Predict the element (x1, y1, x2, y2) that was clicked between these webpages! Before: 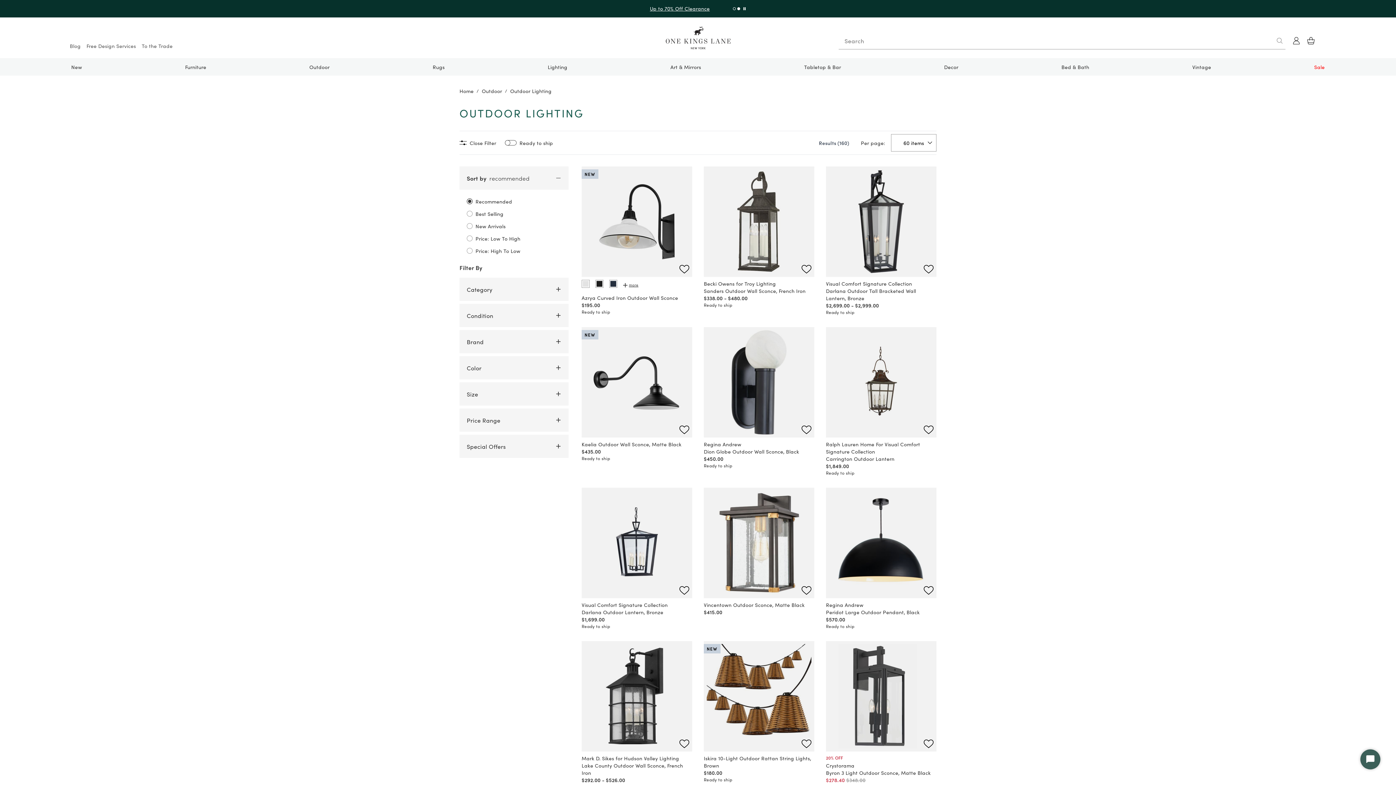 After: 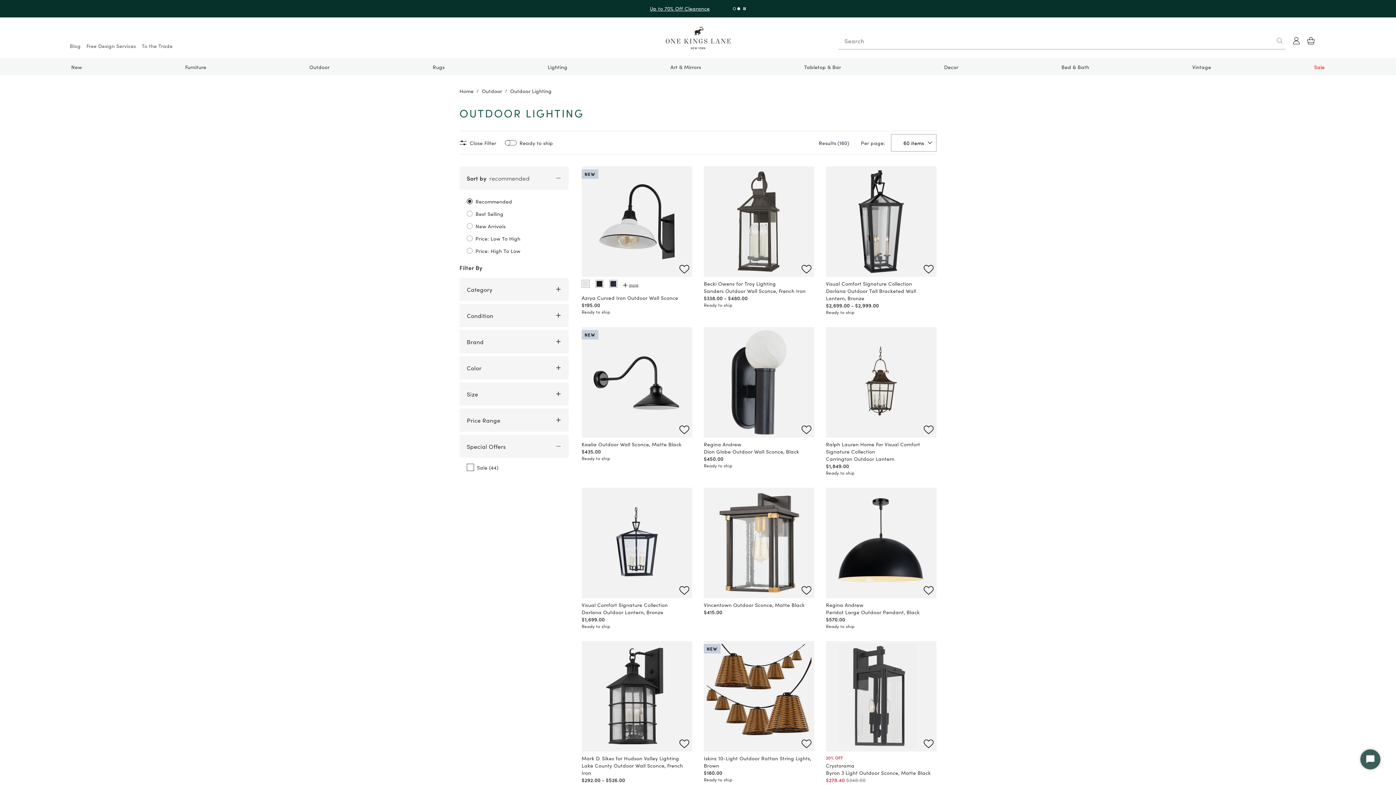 Action: label: Special Offers bbox: (459, 434, 570, 458)